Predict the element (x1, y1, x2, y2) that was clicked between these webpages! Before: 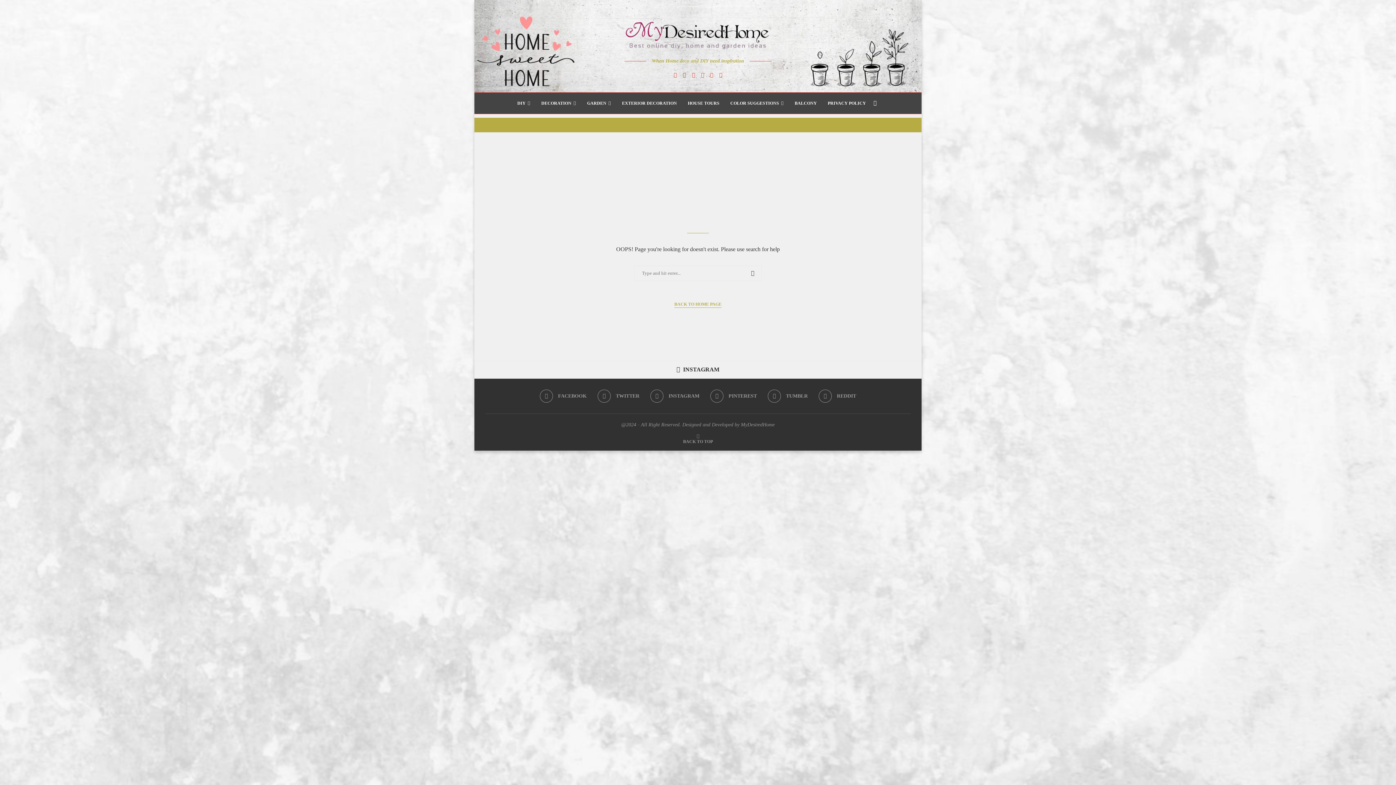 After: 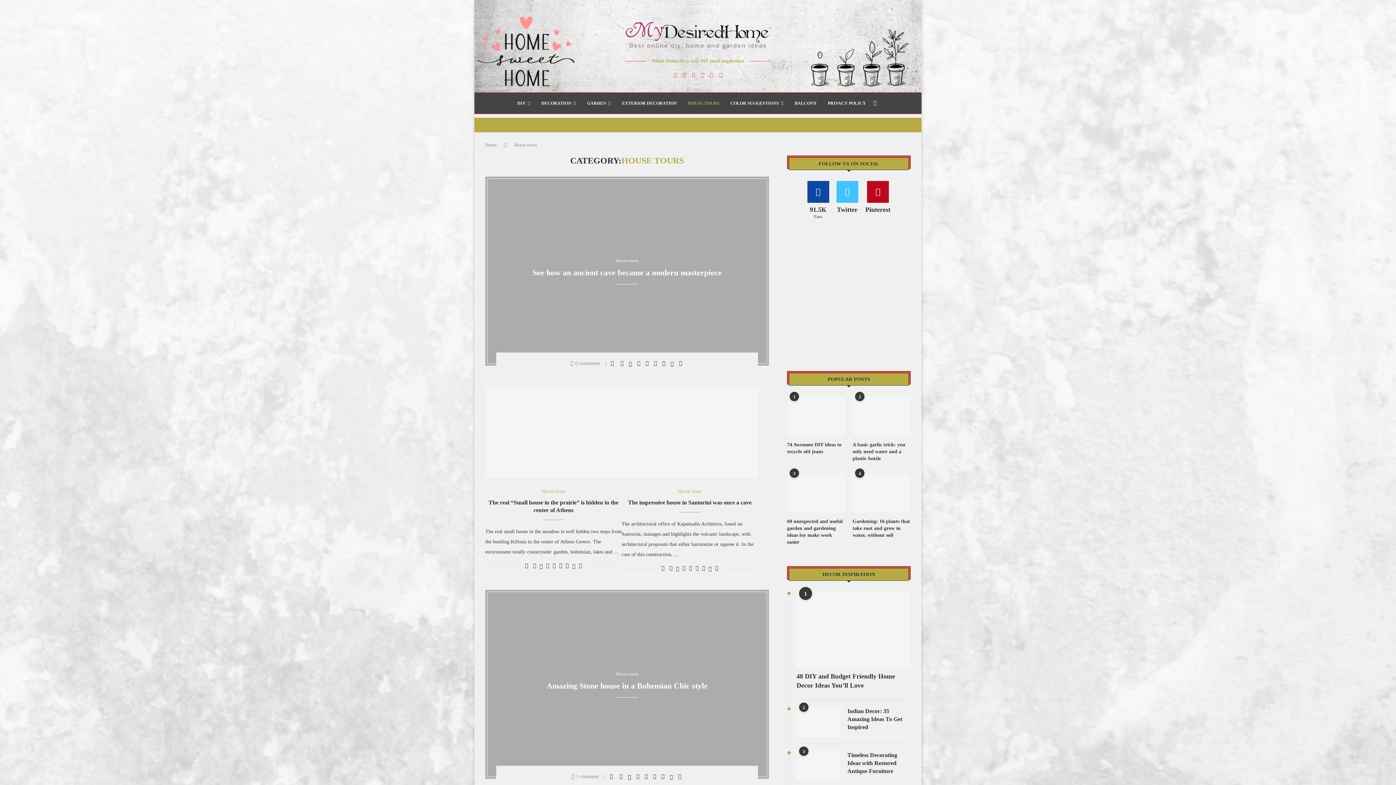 Action: label: HOUSE TOURS bbox: (688, 92, 719, 113)